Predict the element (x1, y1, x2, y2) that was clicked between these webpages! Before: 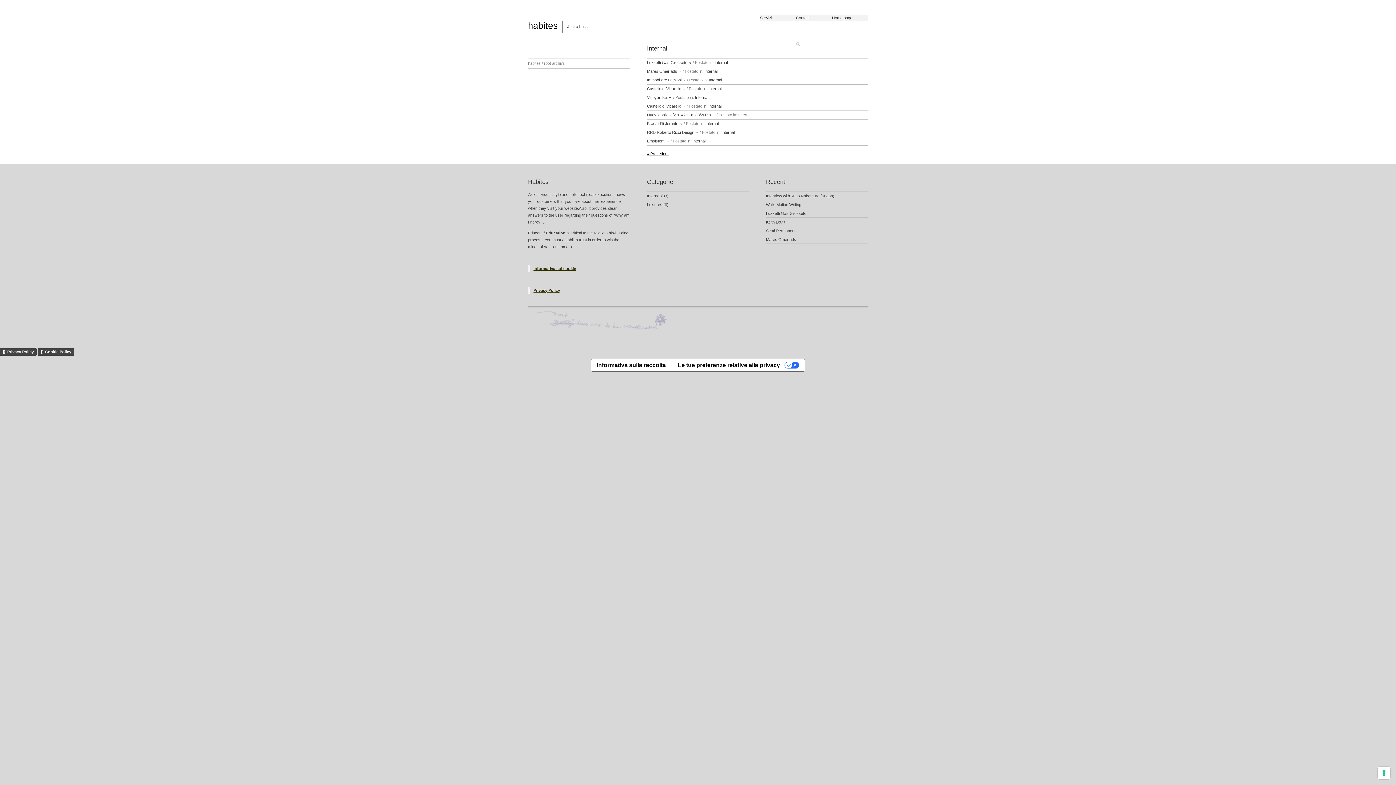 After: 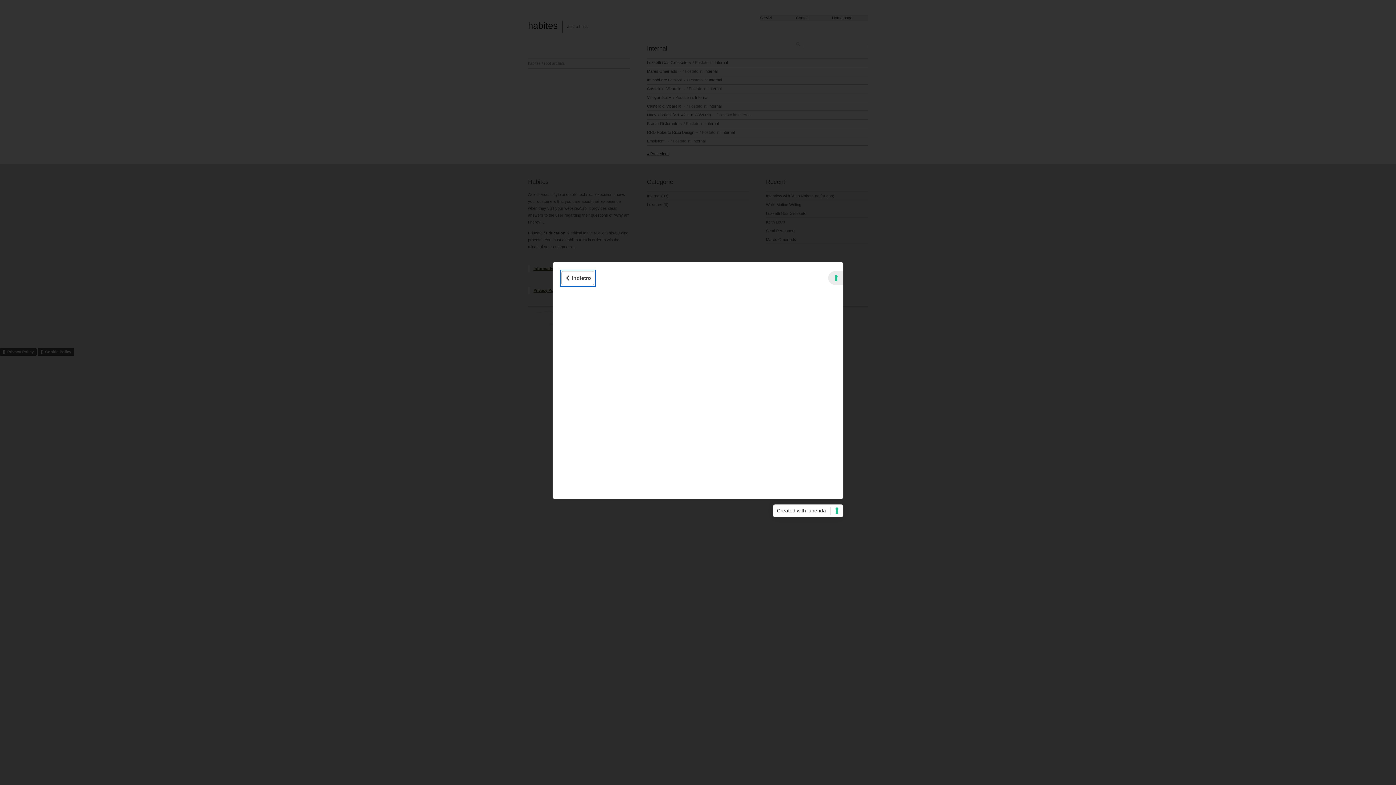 Action: label: Informativa sulla raccolta bbox: (591, 359, 671, 371)